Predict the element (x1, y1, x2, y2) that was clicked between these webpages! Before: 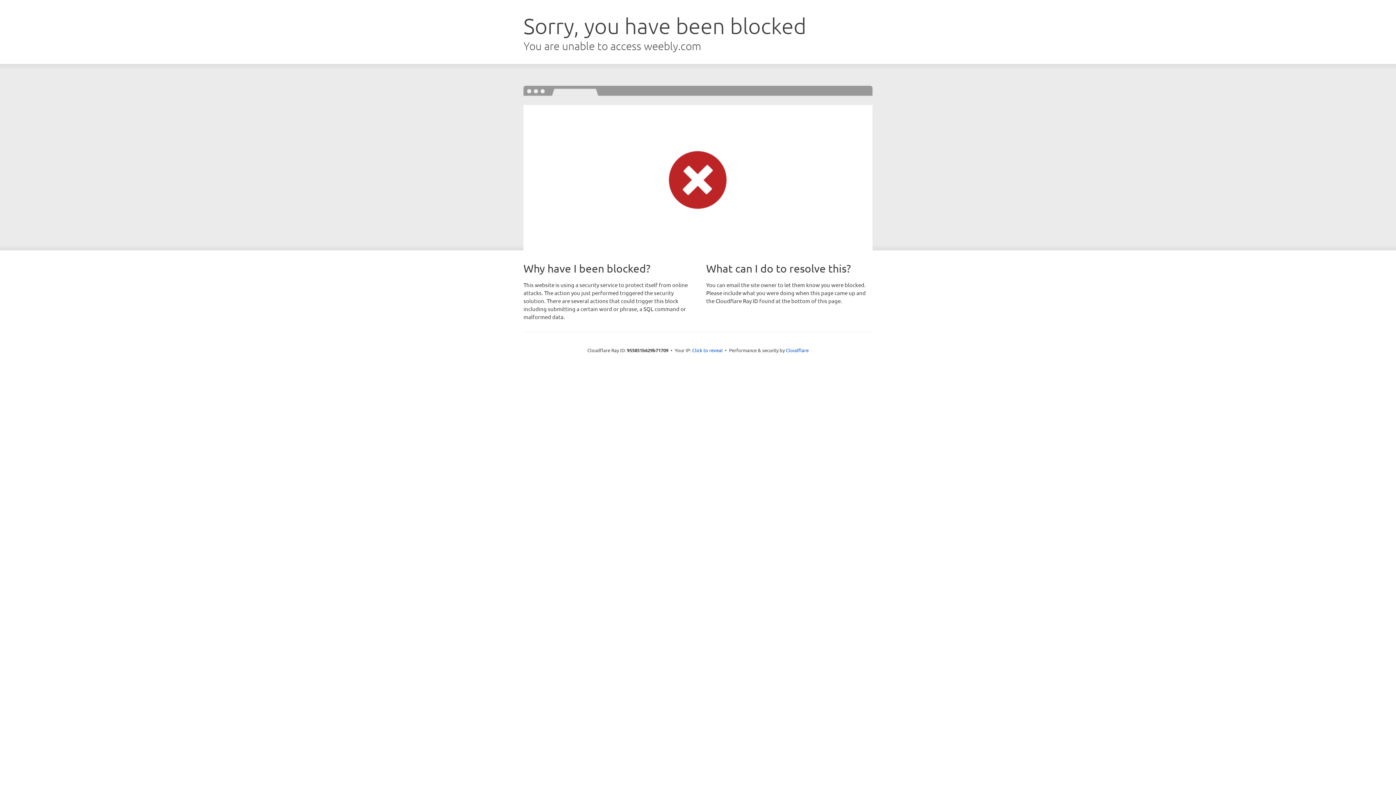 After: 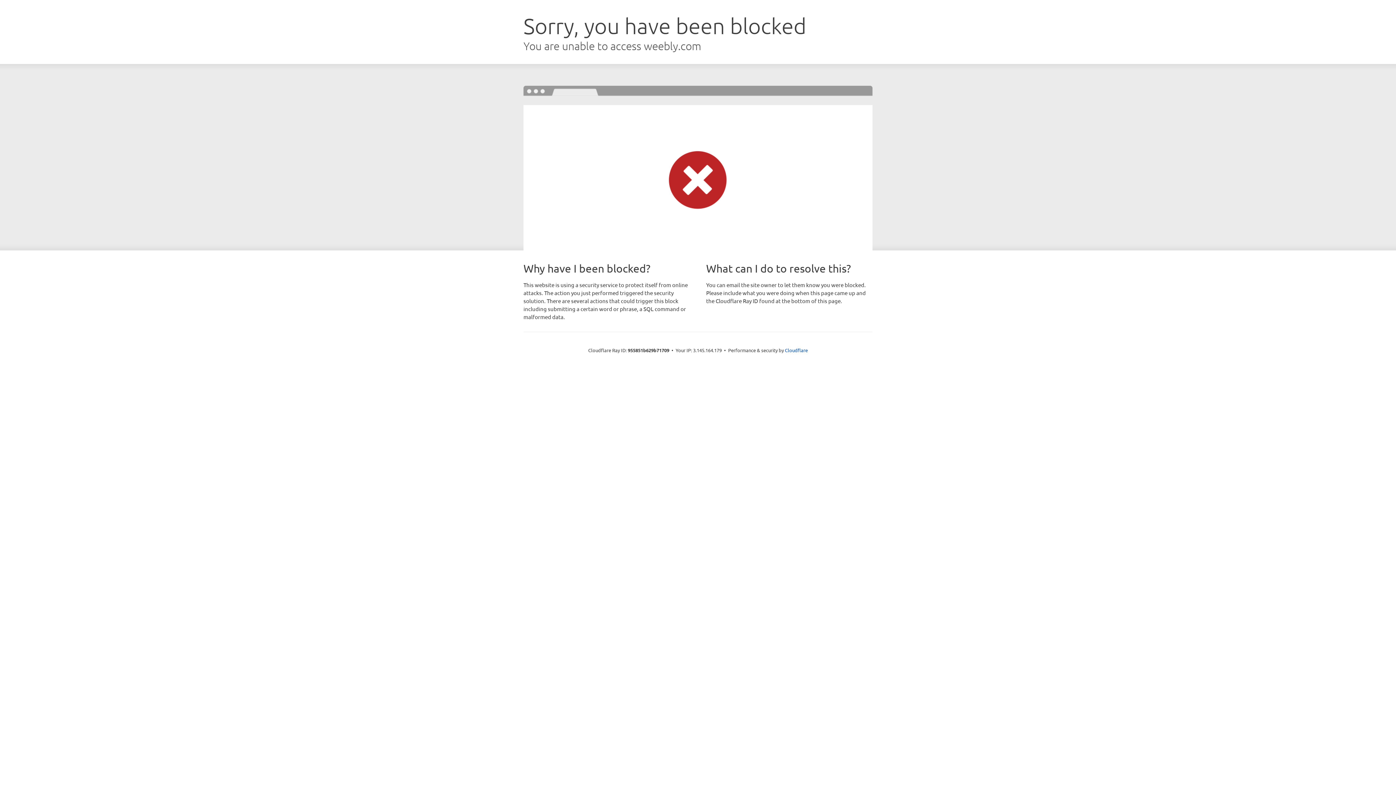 Action: label: Click to reveal bbox: (692, 346, 722, 353)